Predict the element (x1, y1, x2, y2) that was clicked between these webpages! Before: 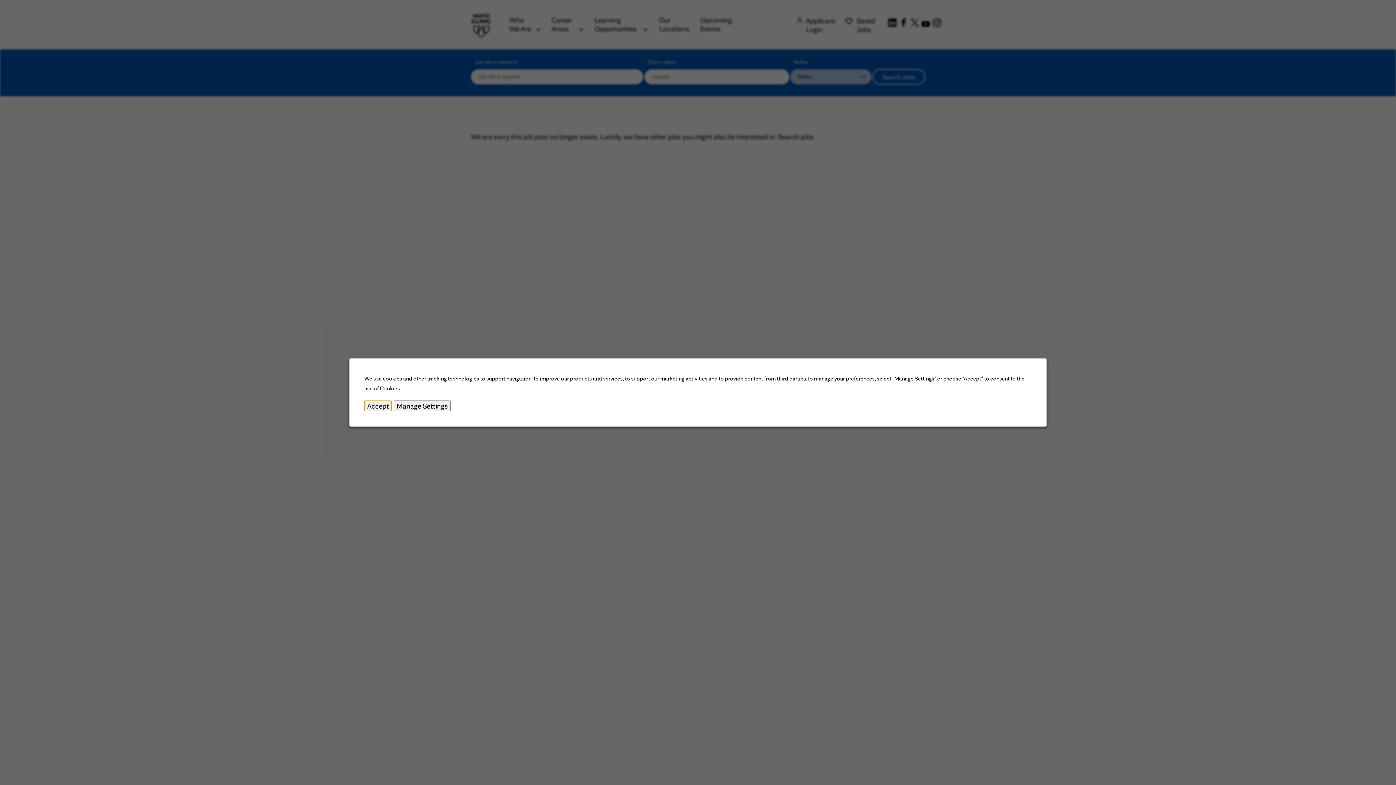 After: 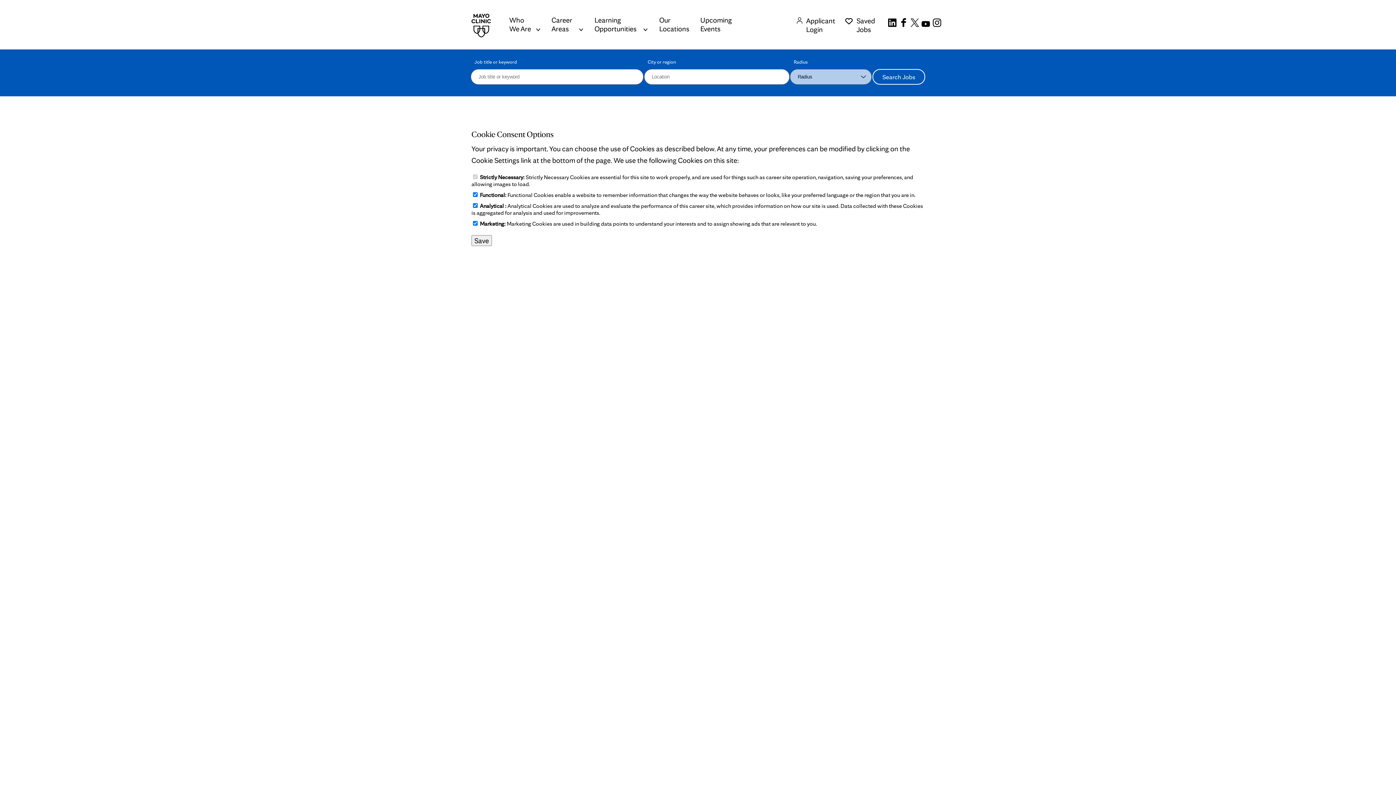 Action: bbox: (393, 400, 450, 411) label: Manage Settings